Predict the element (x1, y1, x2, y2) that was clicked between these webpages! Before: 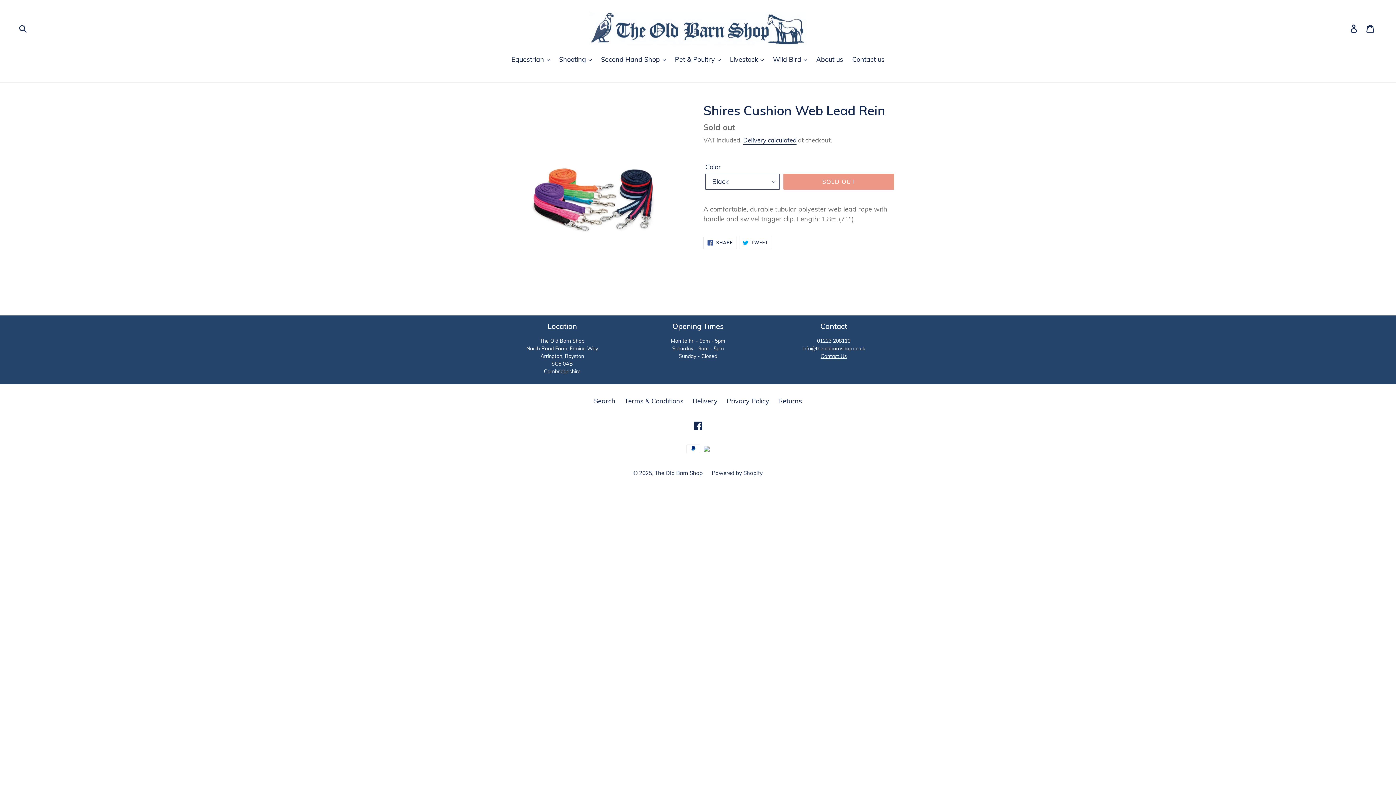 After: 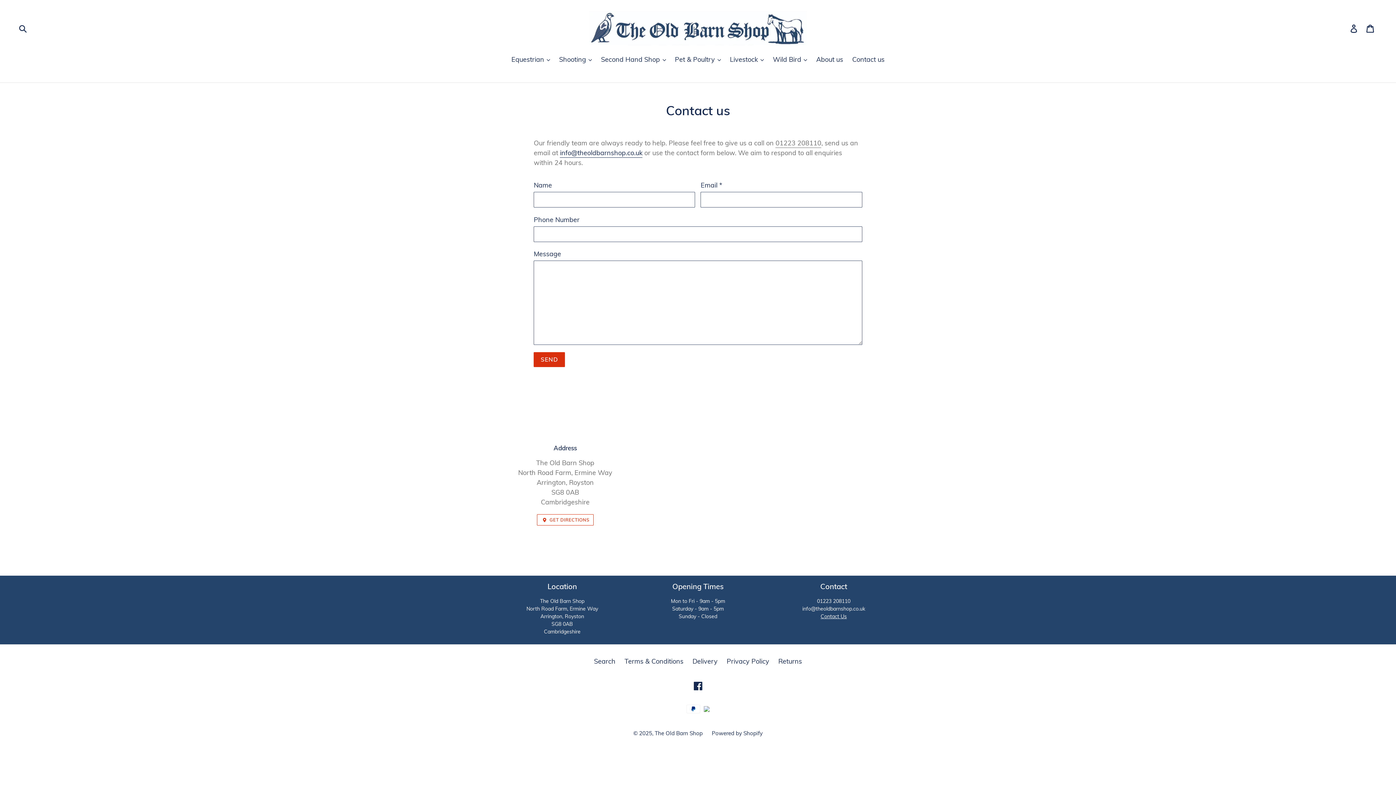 Action: label: Contact Us bbox: (820, 353, 847, 359)